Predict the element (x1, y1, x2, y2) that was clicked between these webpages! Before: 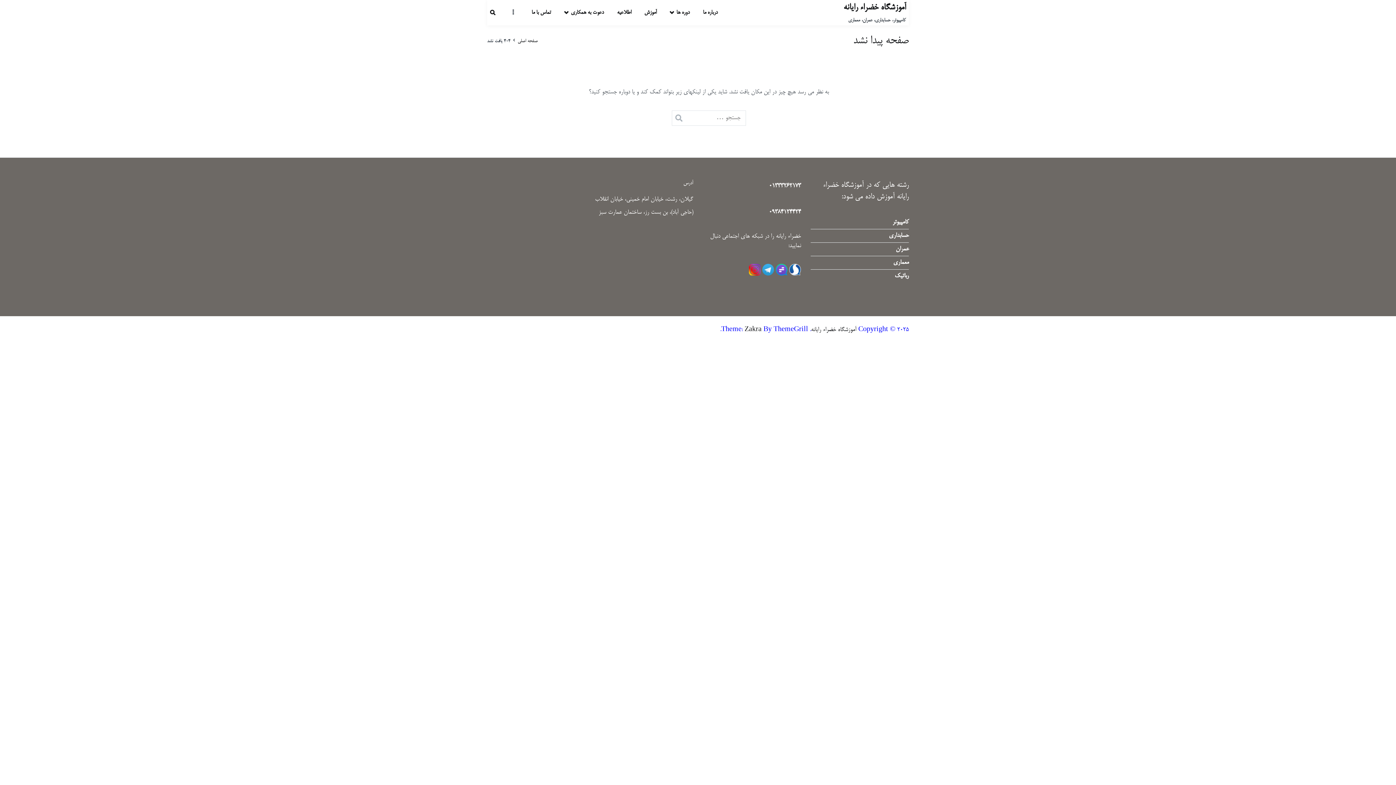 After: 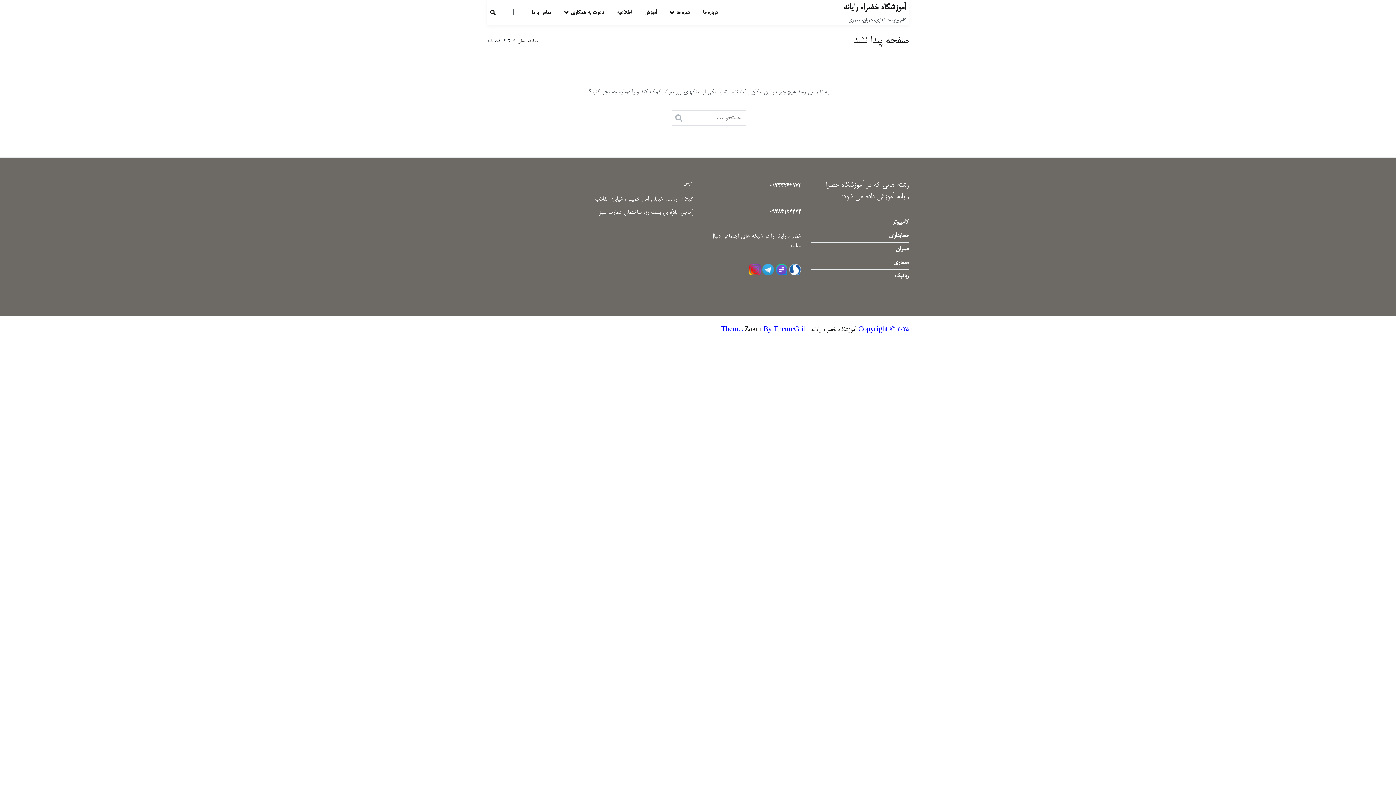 Action: label: ۰۱۳۳۳۲۶۲۱۷۳ bbox: (769, 182, 801, 189)